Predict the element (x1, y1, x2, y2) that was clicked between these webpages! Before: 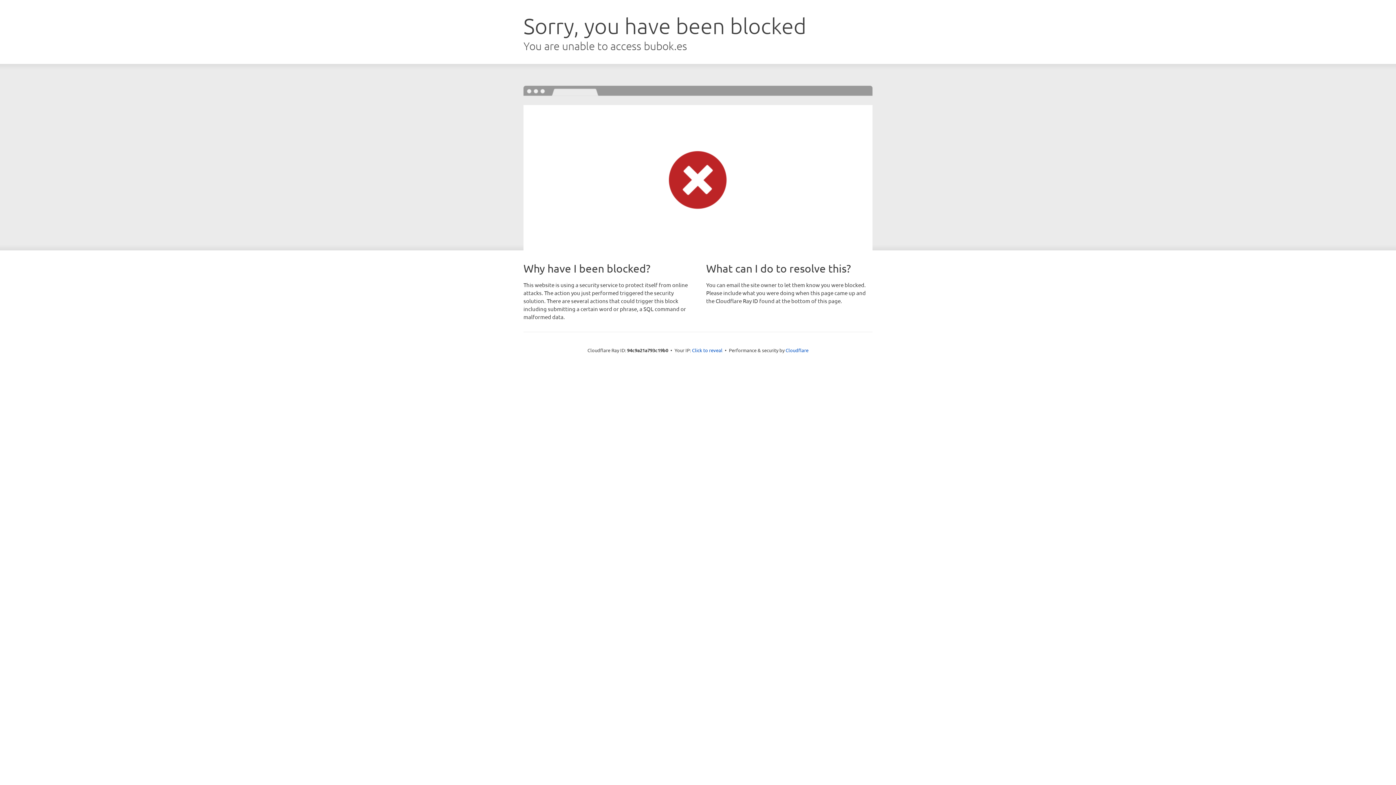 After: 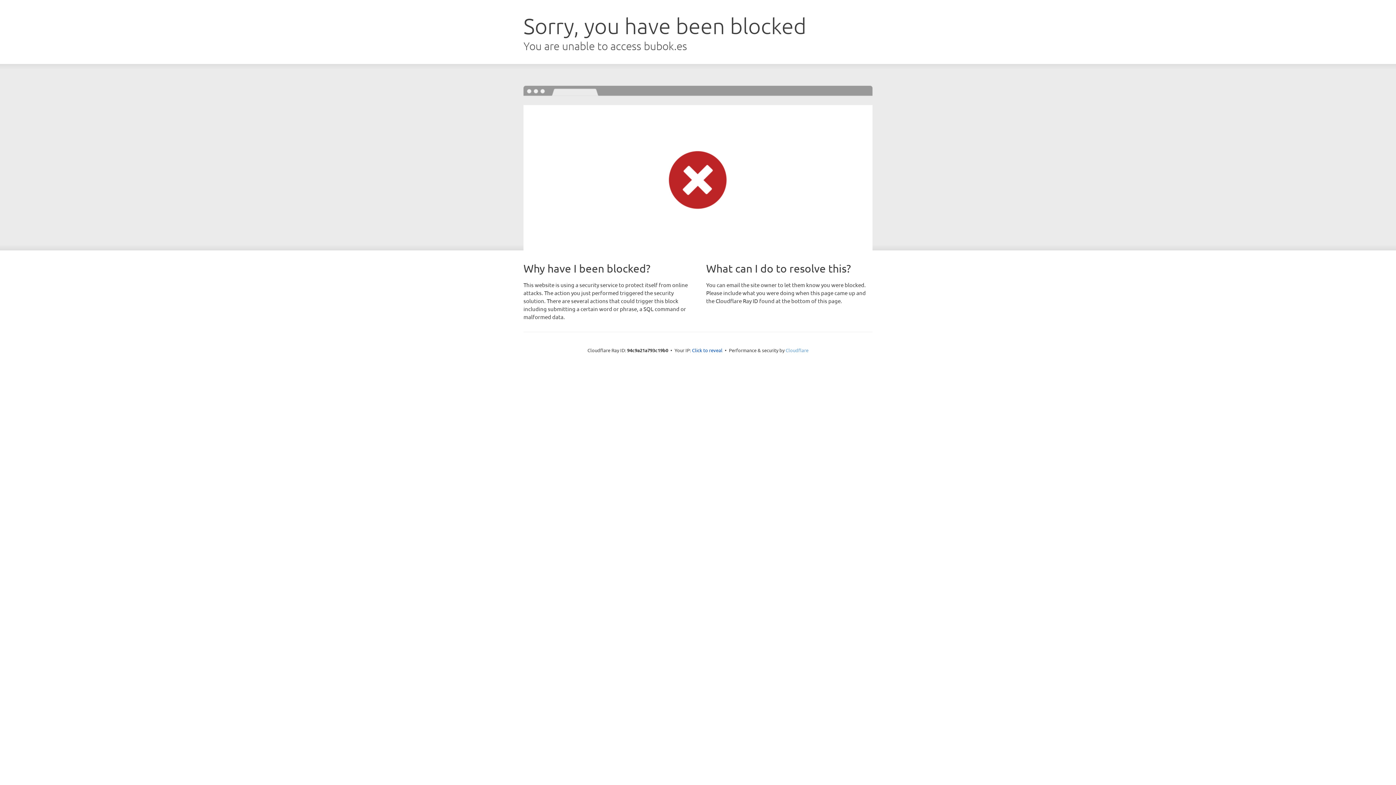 Action: bbox: (785, 347, 808, 353) label: Cloudflare